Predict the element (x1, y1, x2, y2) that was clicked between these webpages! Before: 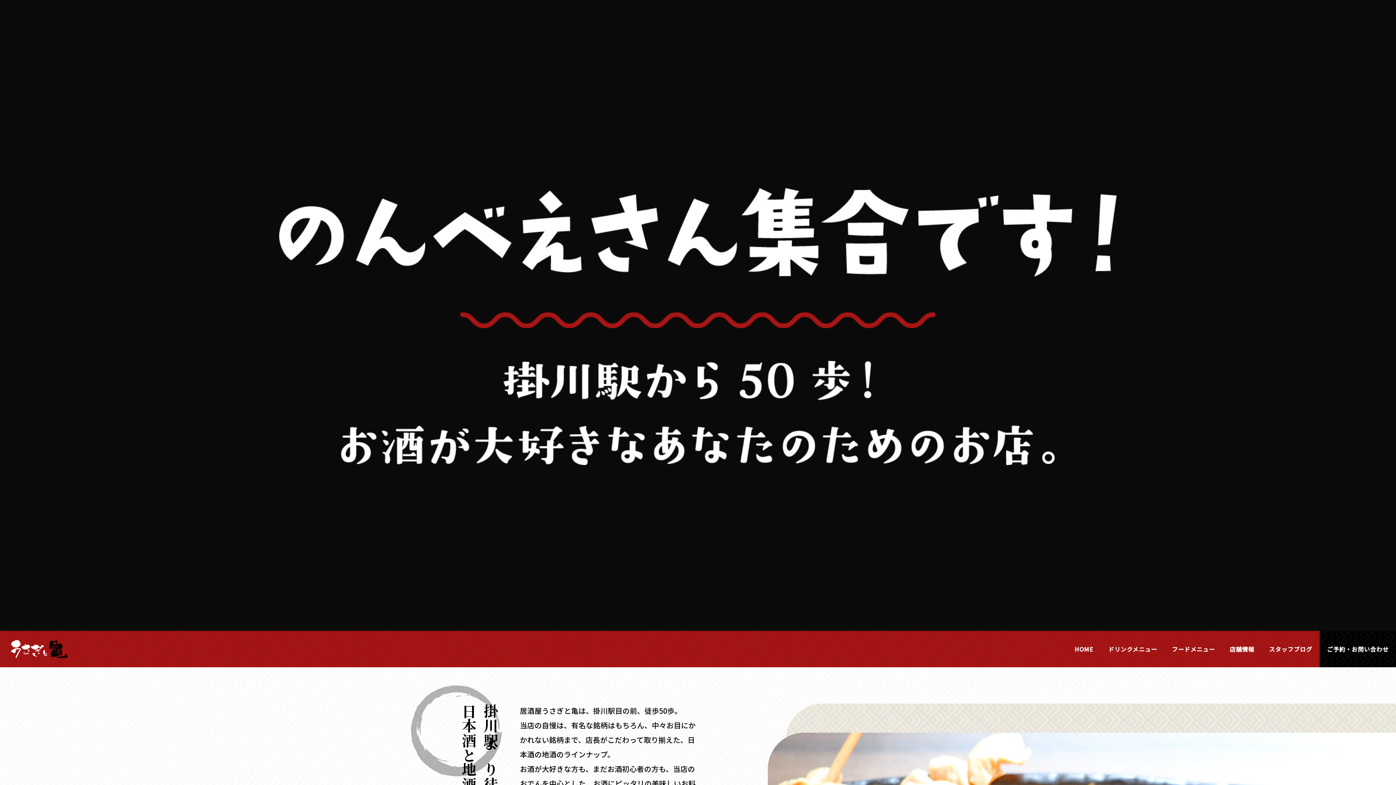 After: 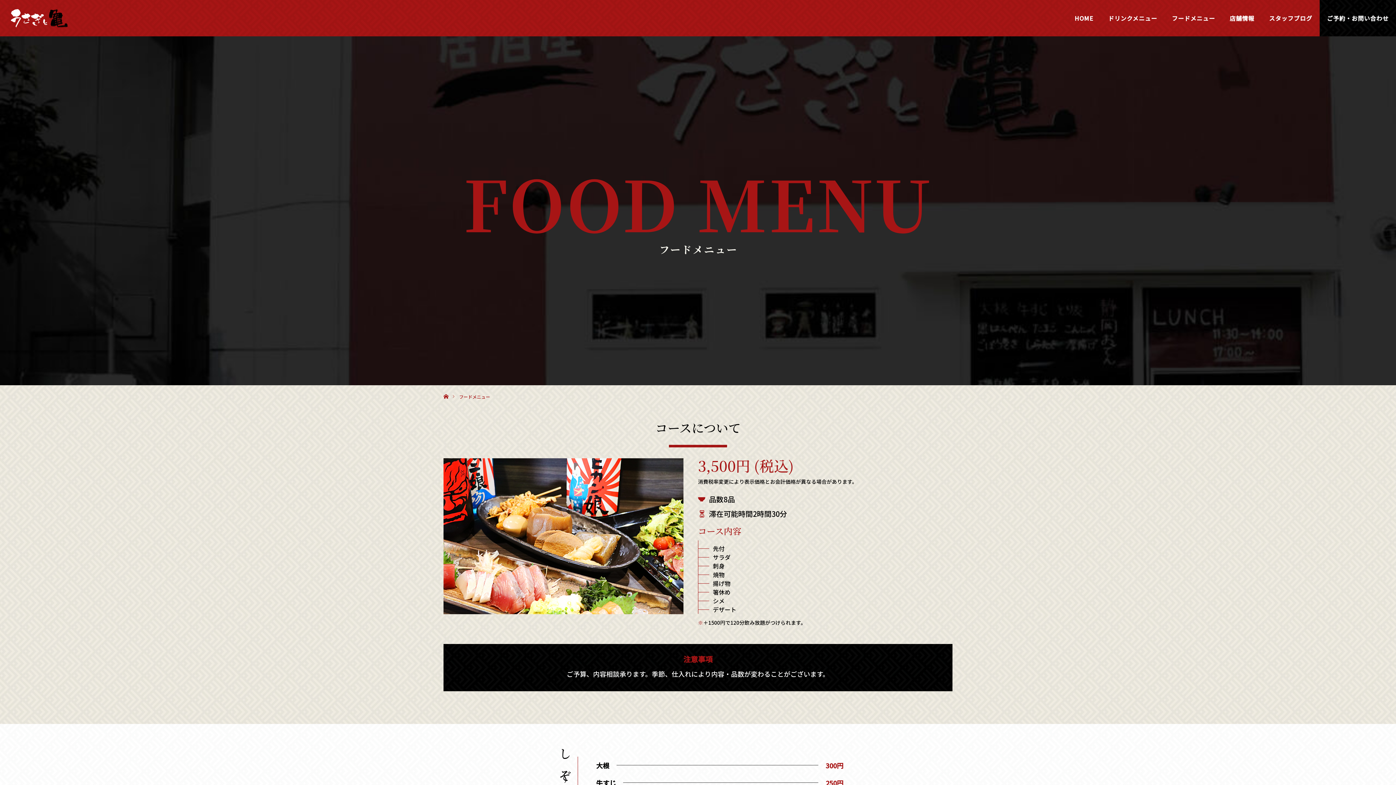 Action: label: フードメニュー bbox: (1164, 631, 1222, 667)